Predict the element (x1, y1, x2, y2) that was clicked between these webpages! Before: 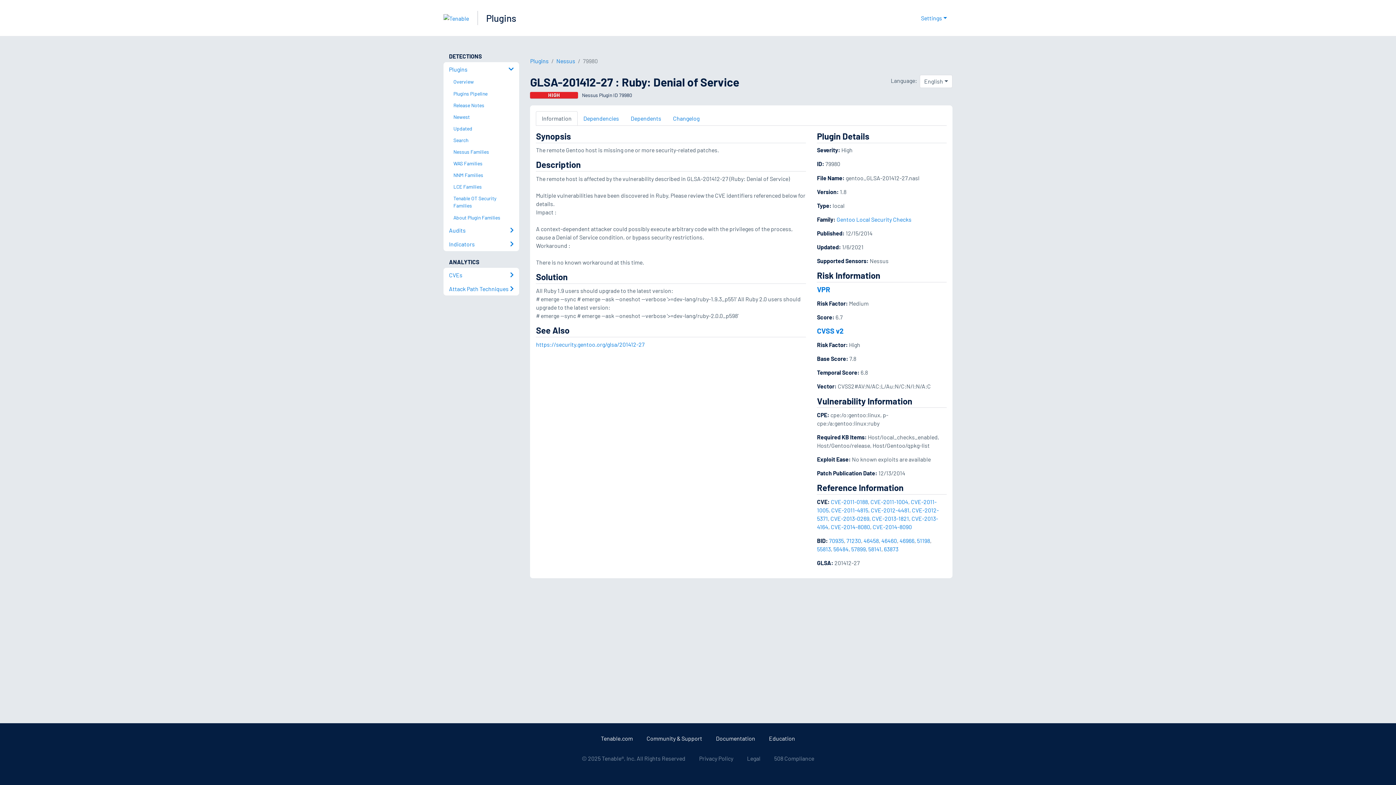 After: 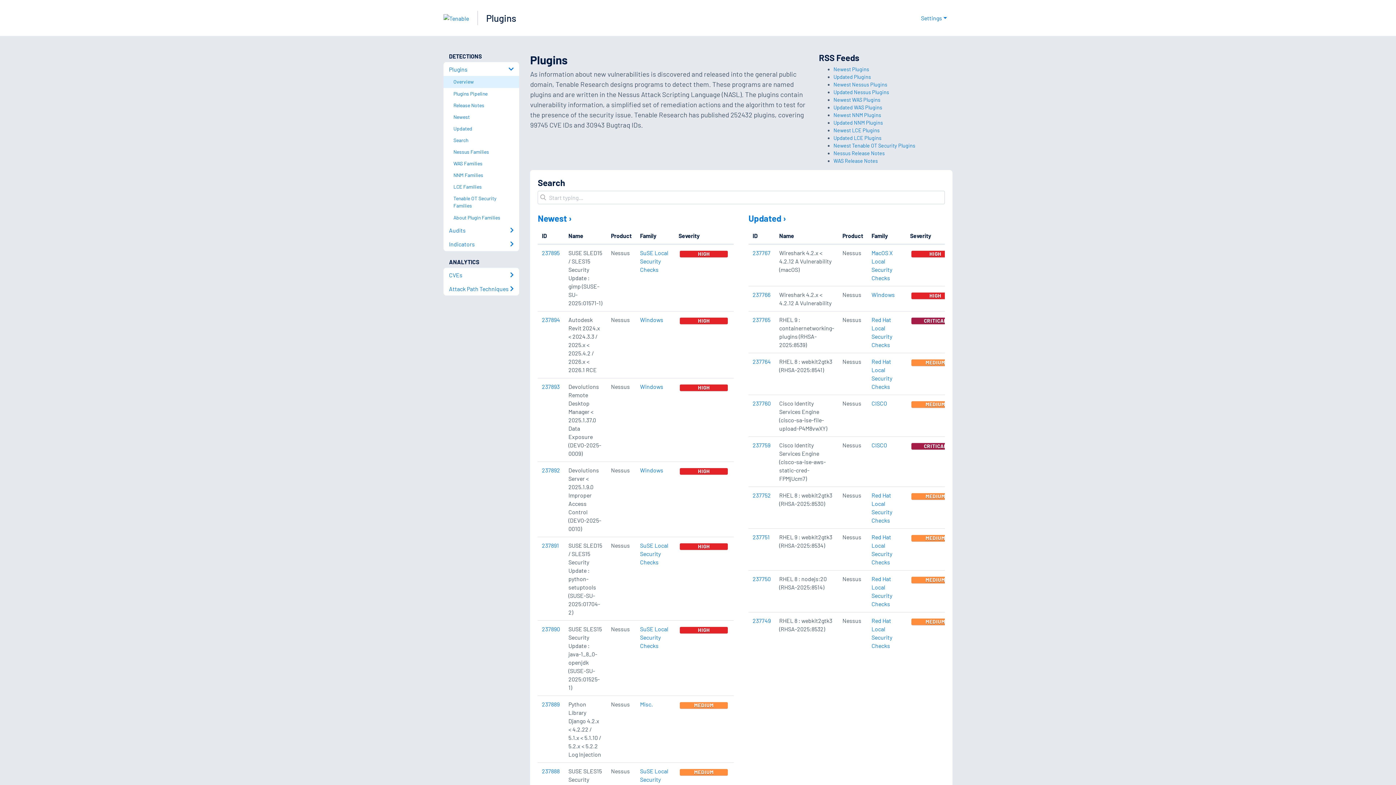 Action: label: Overview bbox: (449, 76, 519, 87)